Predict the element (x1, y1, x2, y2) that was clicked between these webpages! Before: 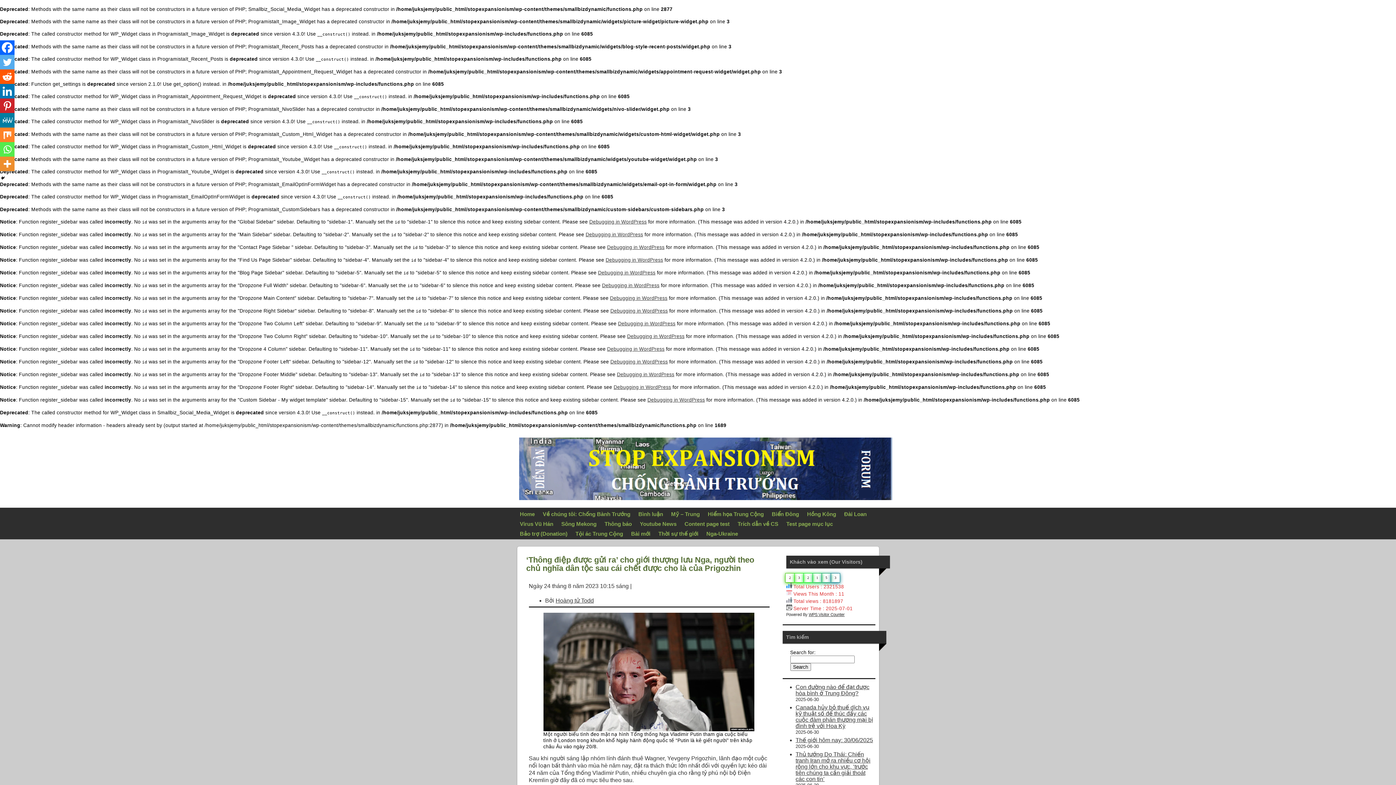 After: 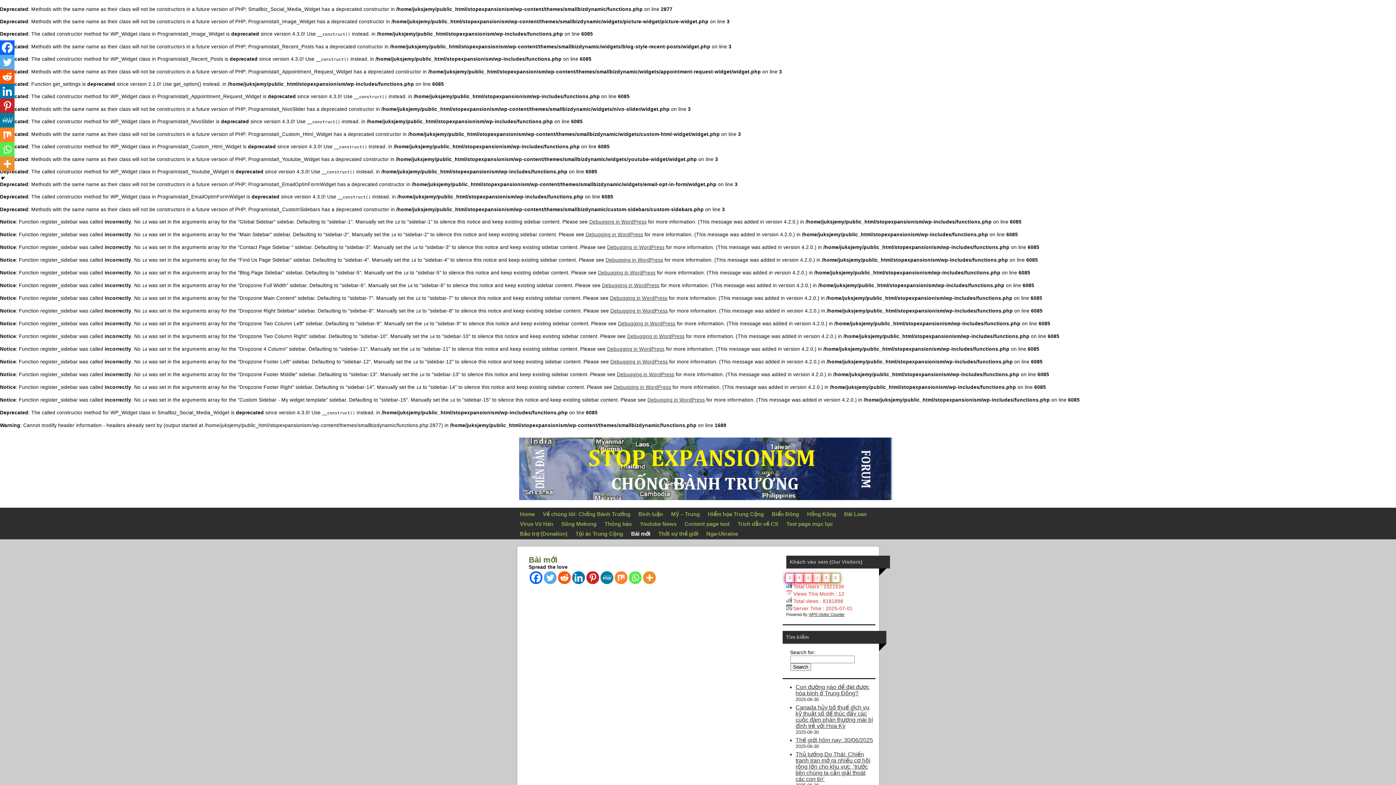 Action: bbox: (631, 529, 650, 540) label: Bài mới